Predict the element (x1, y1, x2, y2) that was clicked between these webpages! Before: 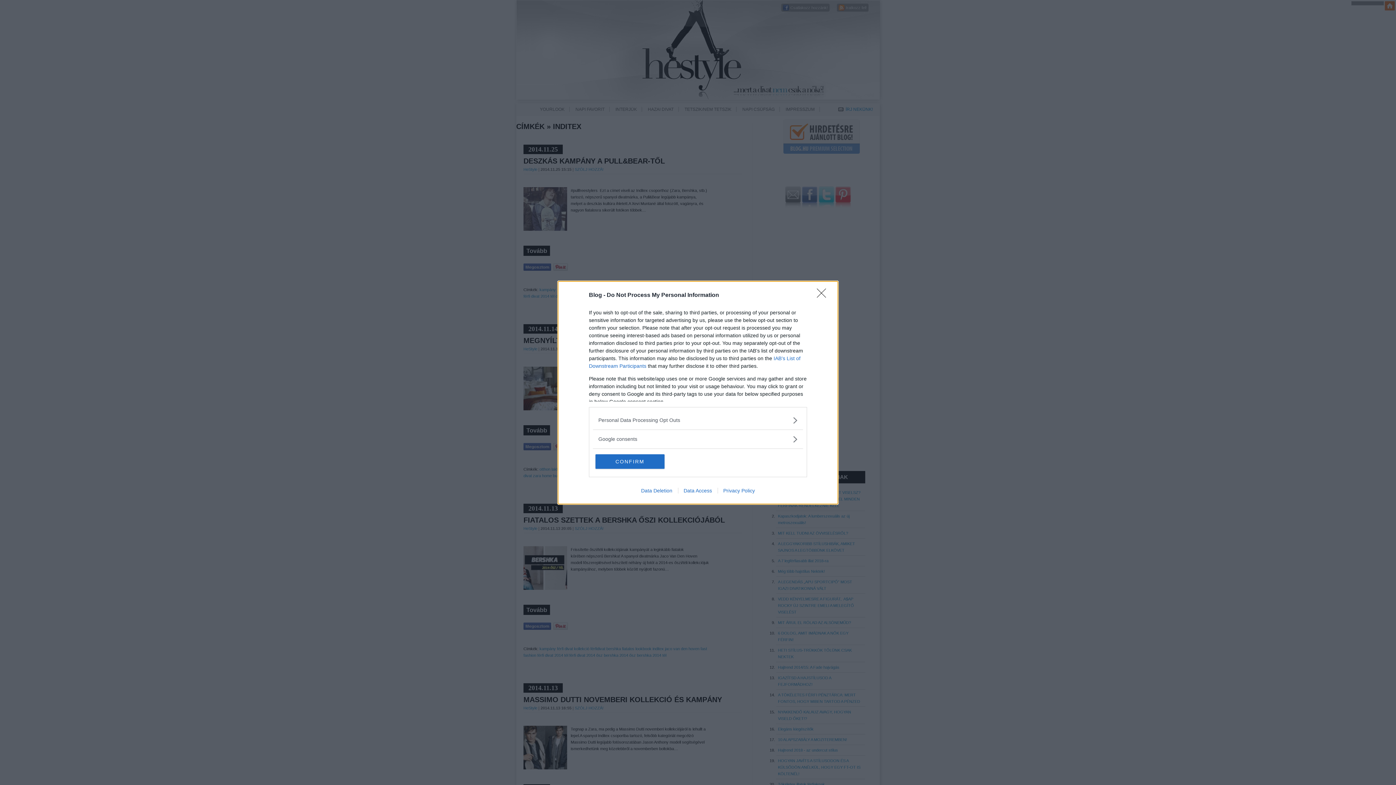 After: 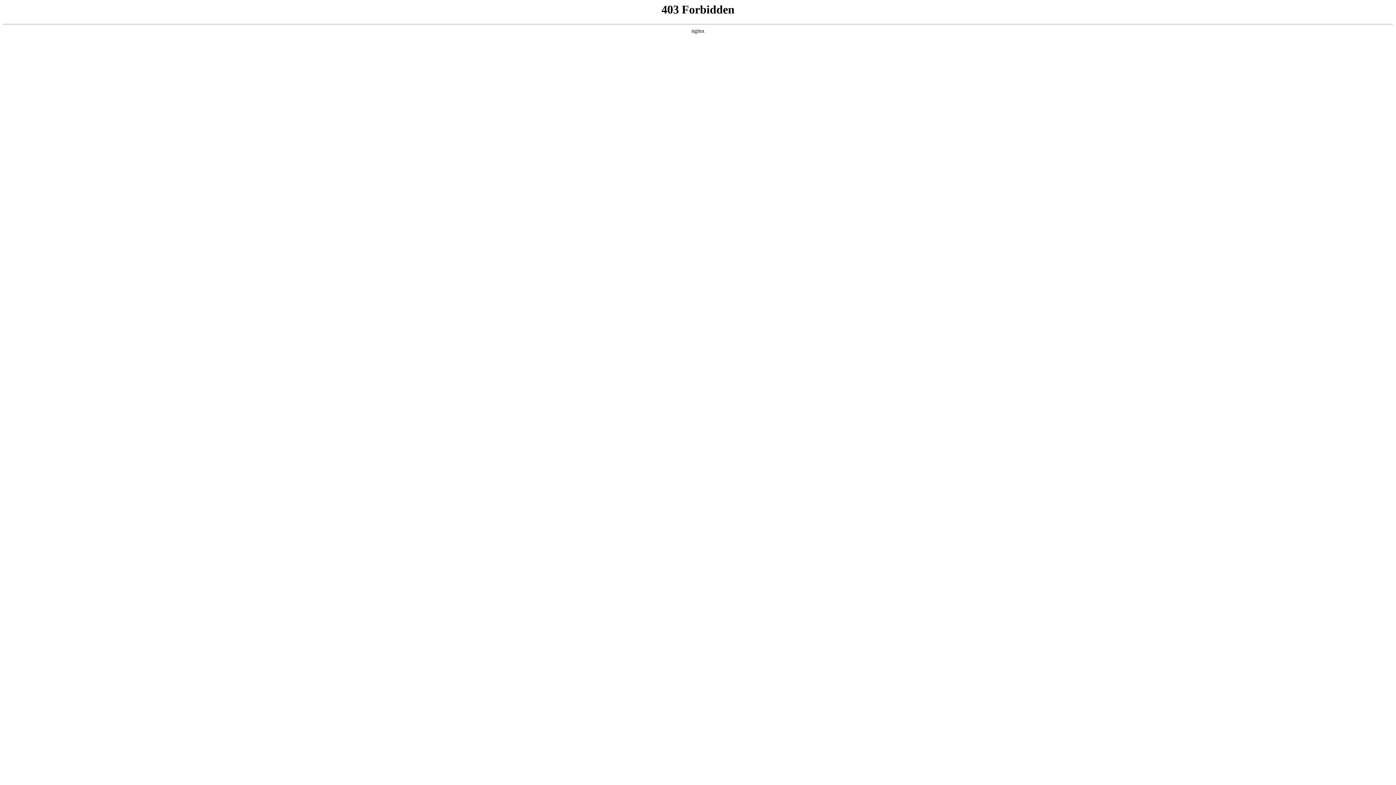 Action: bbox: (635, 487, 678, 493) label: Data Deletion